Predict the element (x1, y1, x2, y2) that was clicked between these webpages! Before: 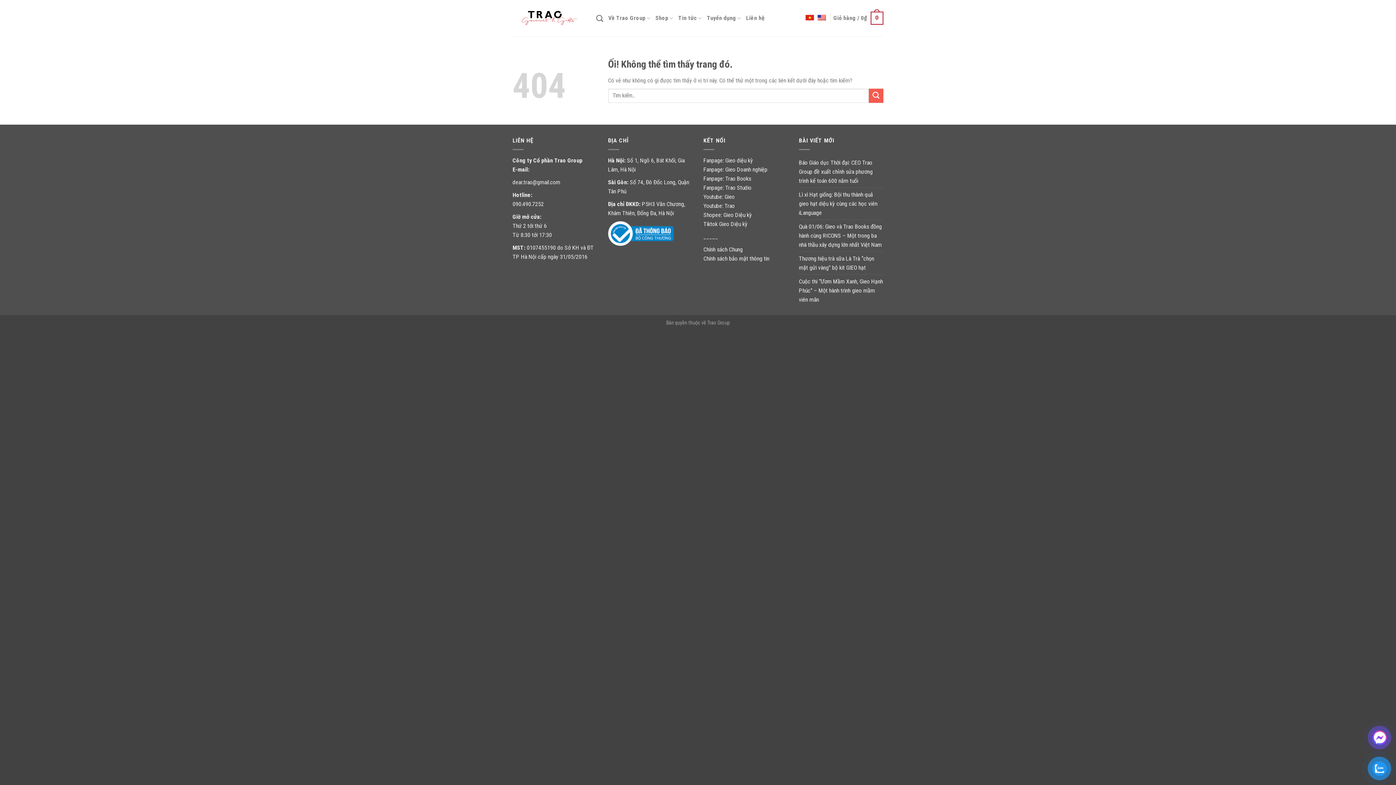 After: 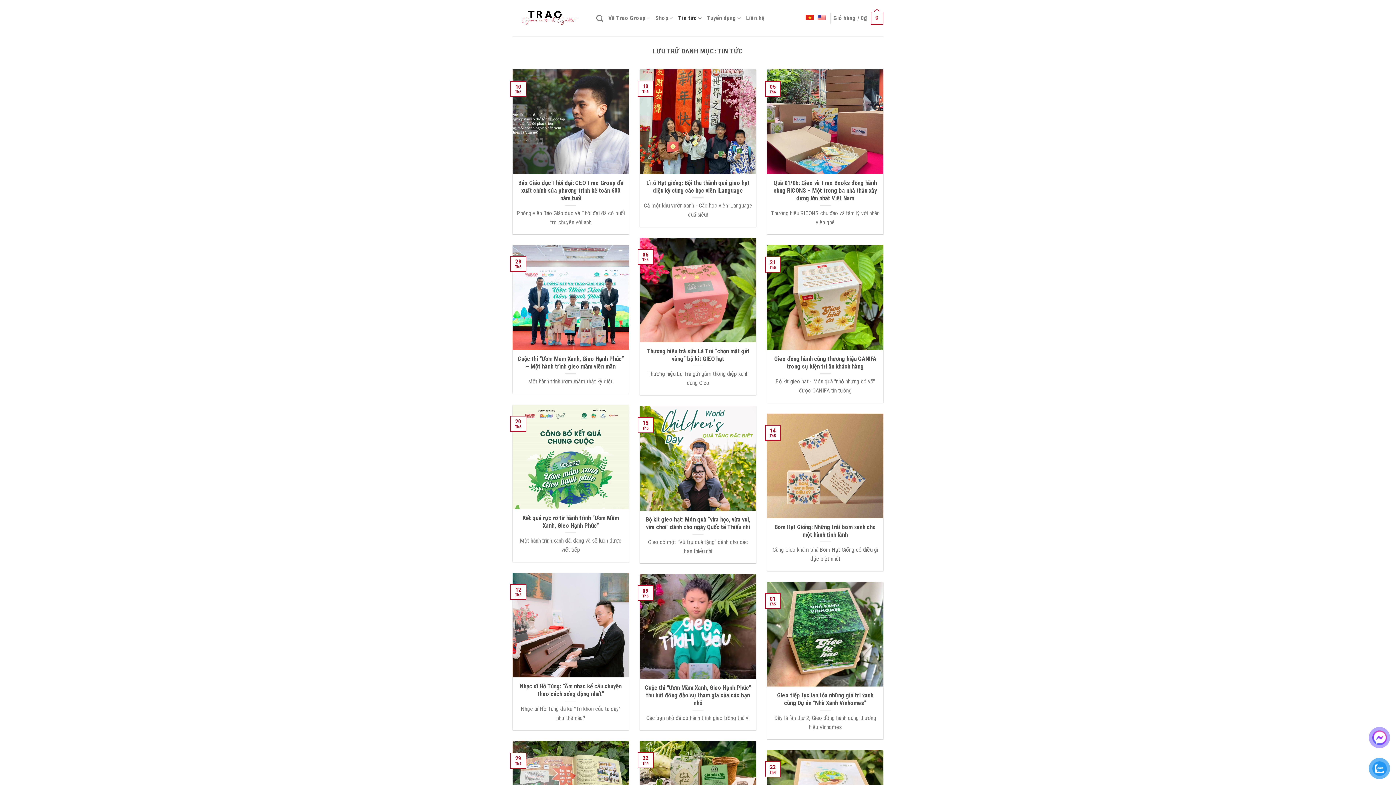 Action: label: Tin tức bbox: (678, 11, 702, 25)